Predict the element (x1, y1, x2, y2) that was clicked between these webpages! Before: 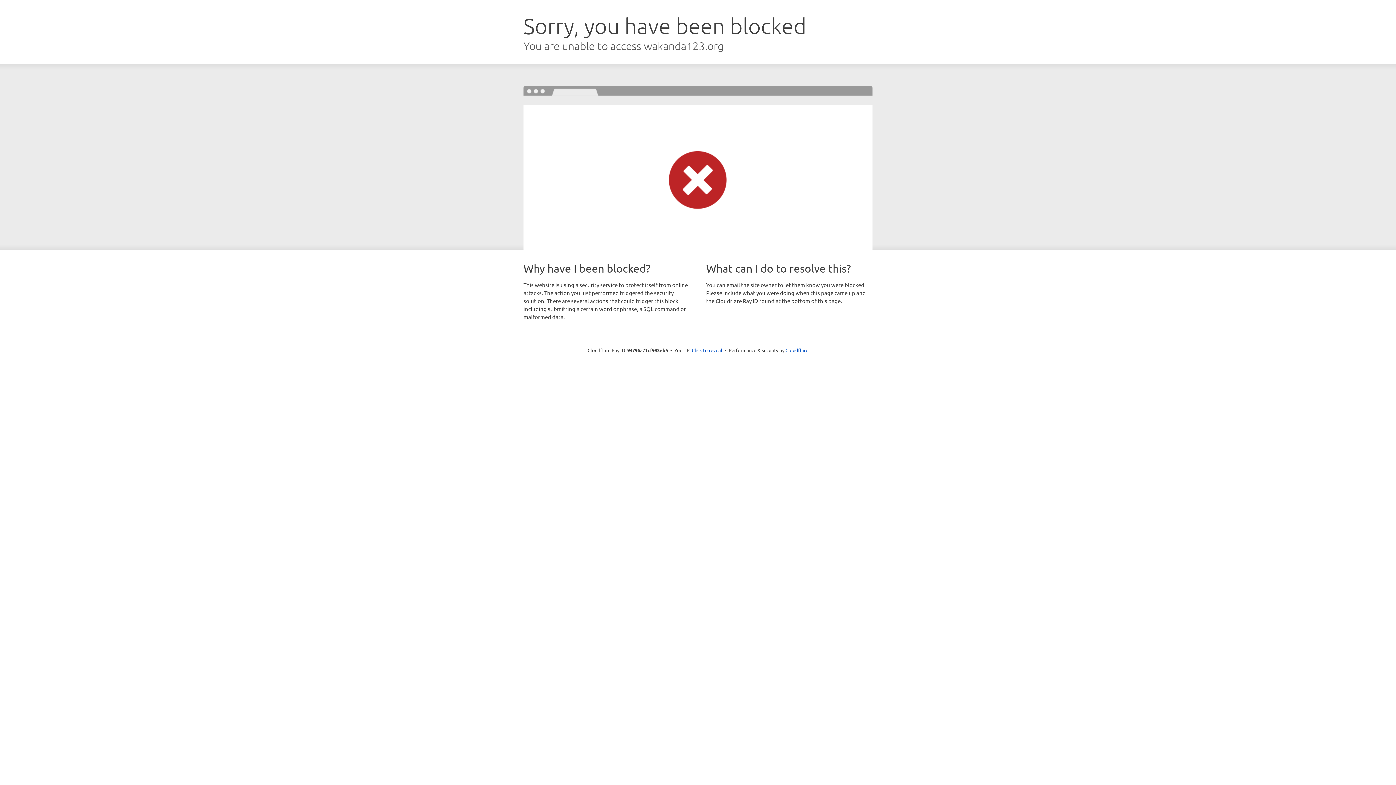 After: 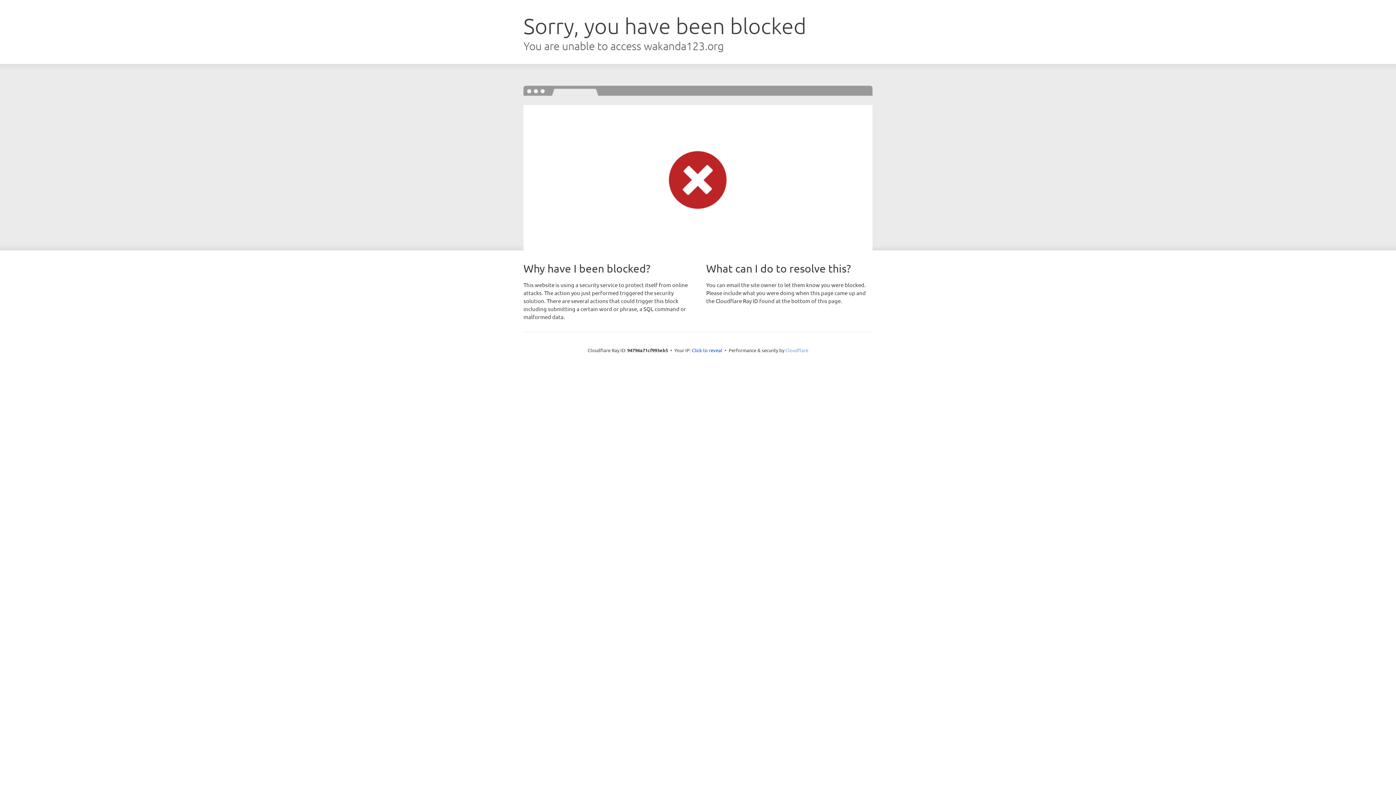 Action: label: Cloudflare bbox: (785, 347, 808, 353)